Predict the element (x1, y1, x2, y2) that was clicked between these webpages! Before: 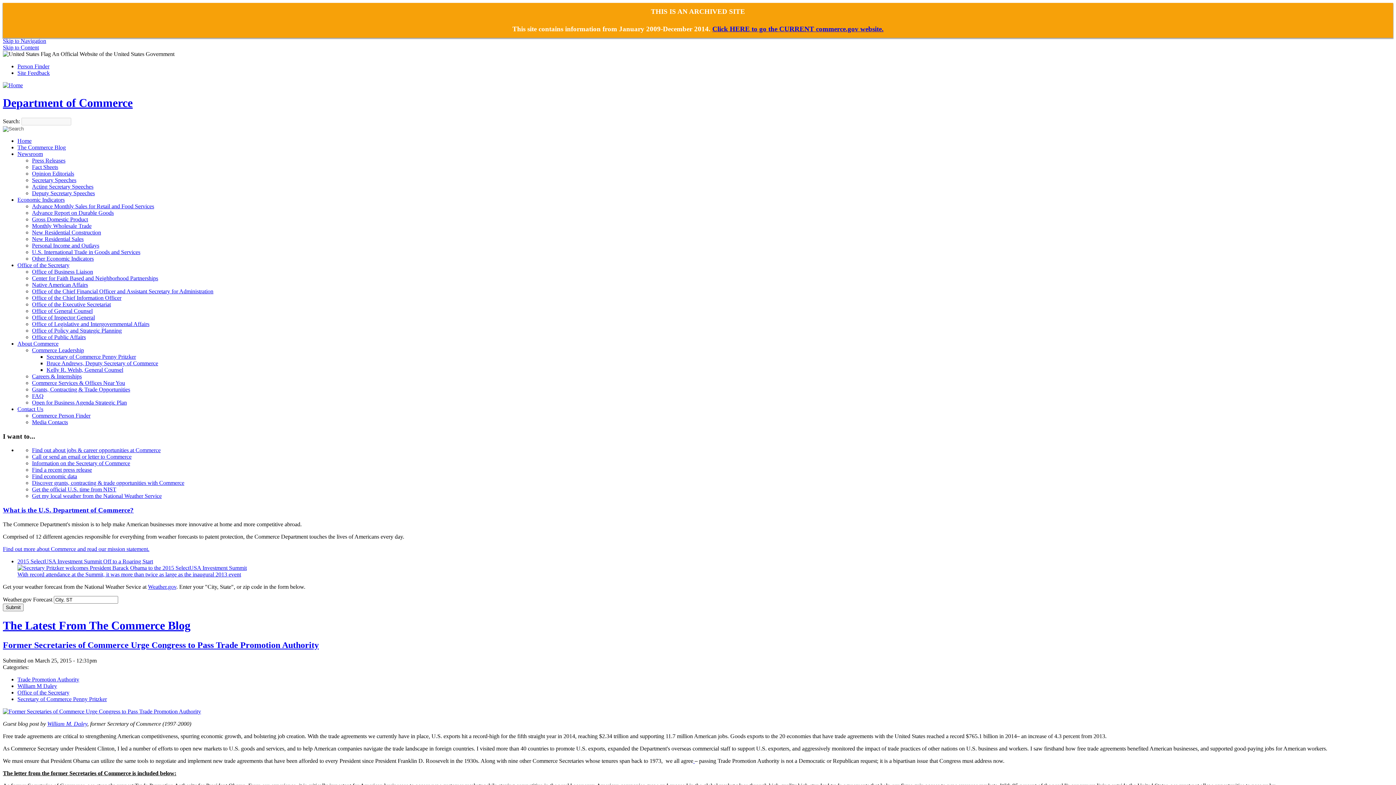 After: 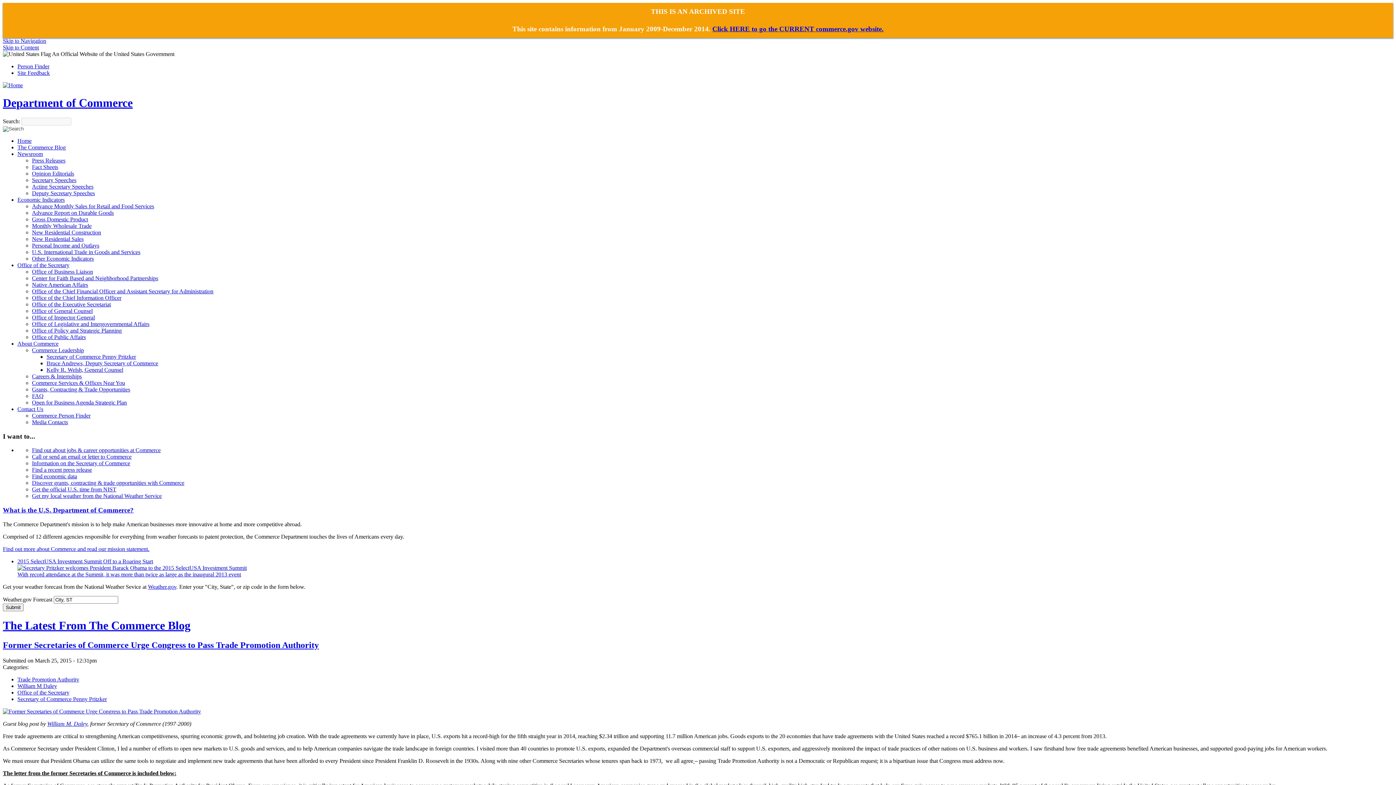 Action: label: Office of Legislative and Intergovernmental Affairs bbox: (32, 321, 149, 327)